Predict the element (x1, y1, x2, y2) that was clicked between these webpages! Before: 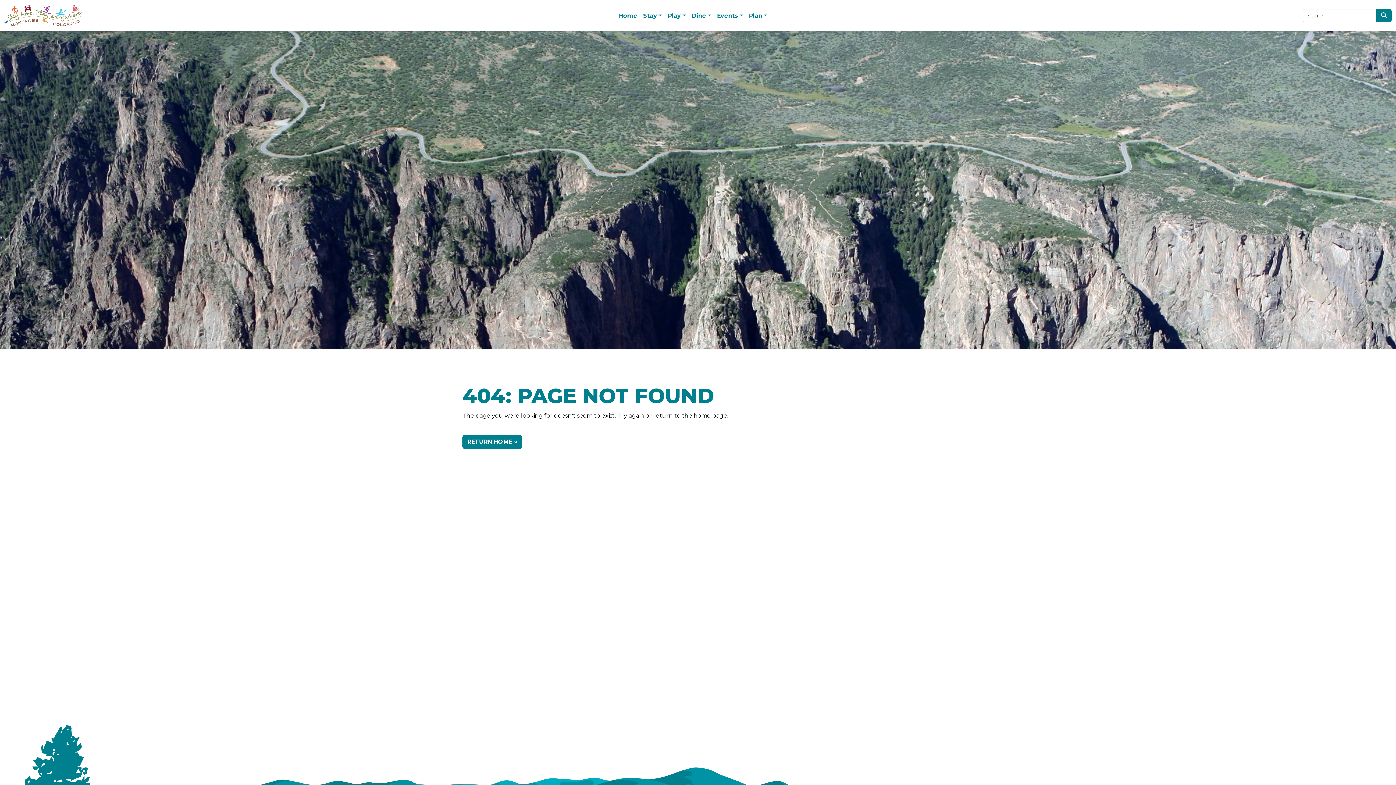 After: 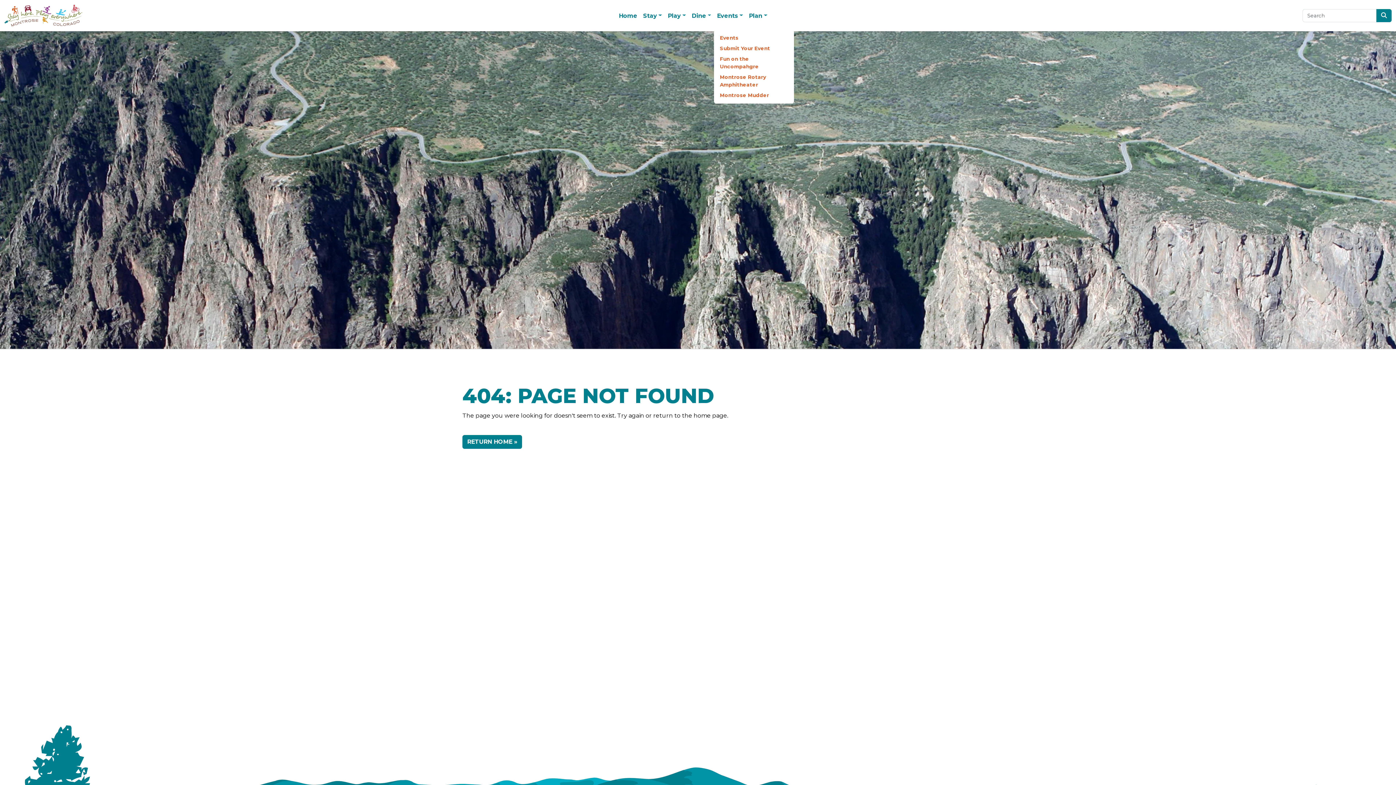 Action: label: Events bbox: (714, 8, 746, 23)